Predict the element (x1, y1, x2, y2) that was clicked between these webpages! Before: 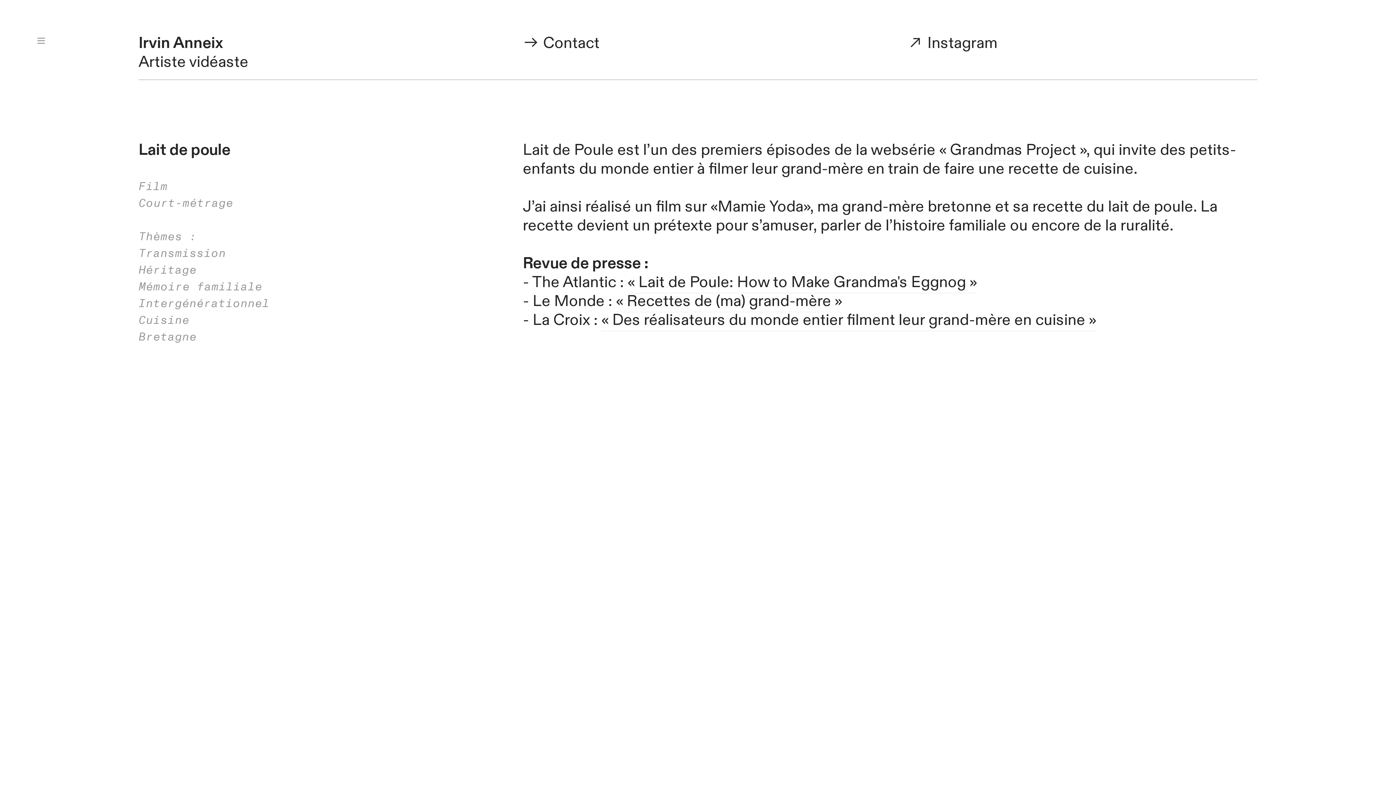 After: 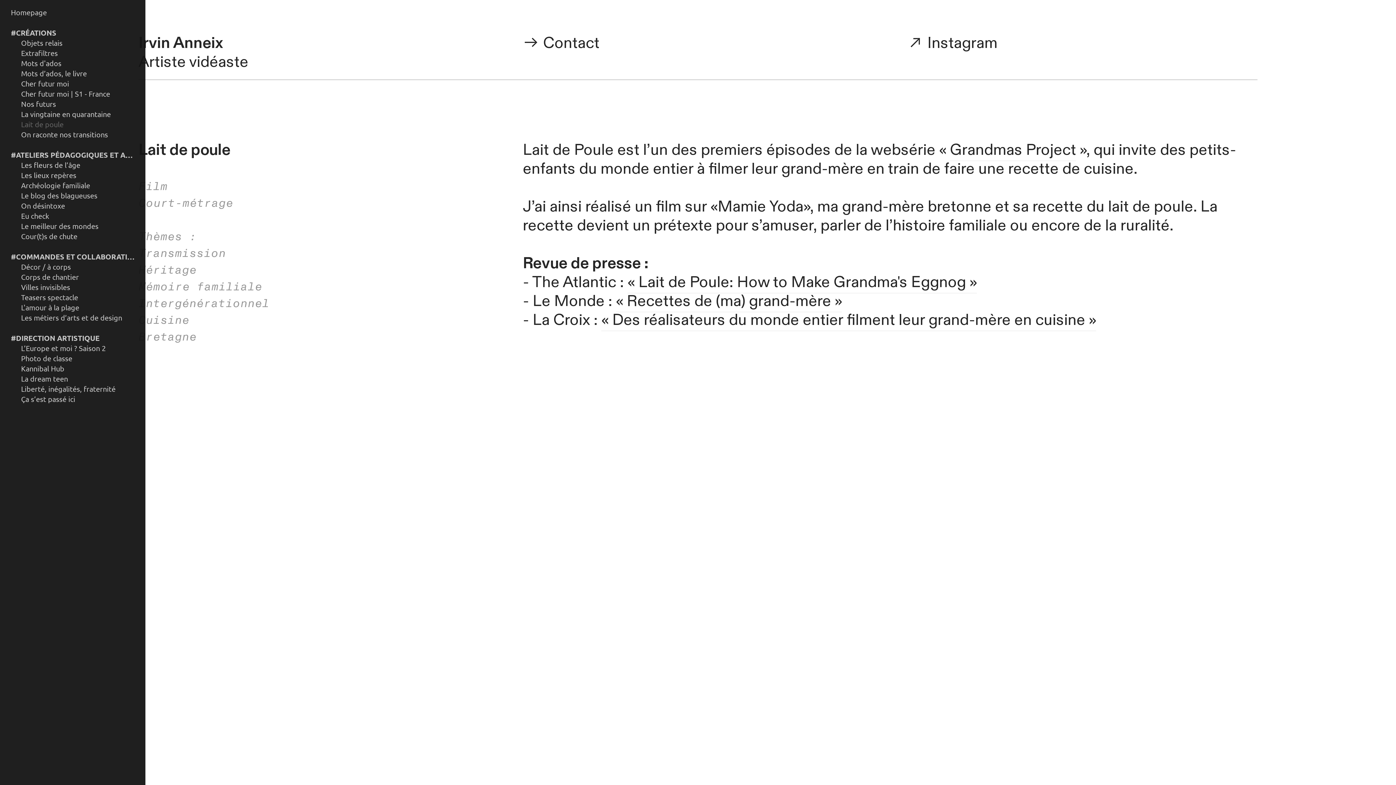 Action: label: ︎ bbox: (33, 33, 48, 48)